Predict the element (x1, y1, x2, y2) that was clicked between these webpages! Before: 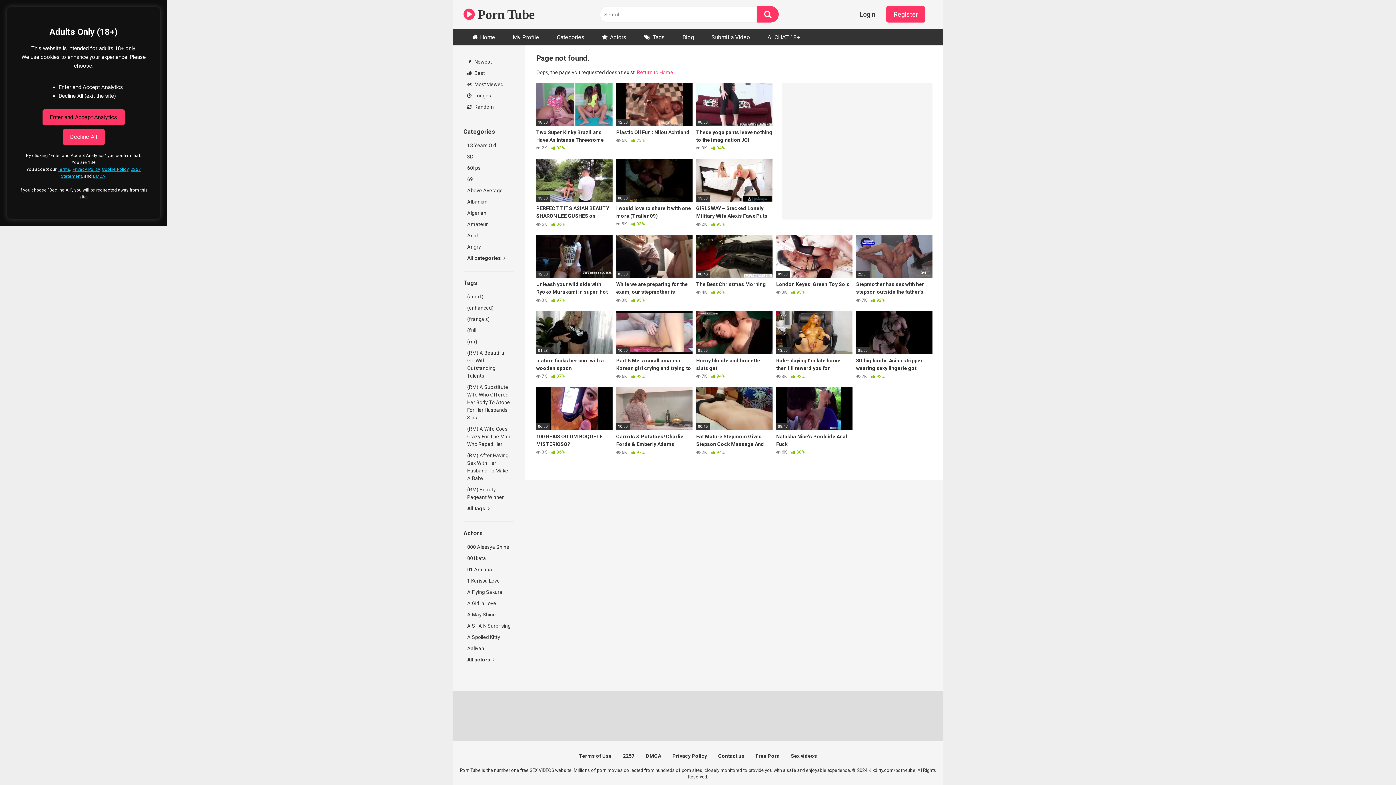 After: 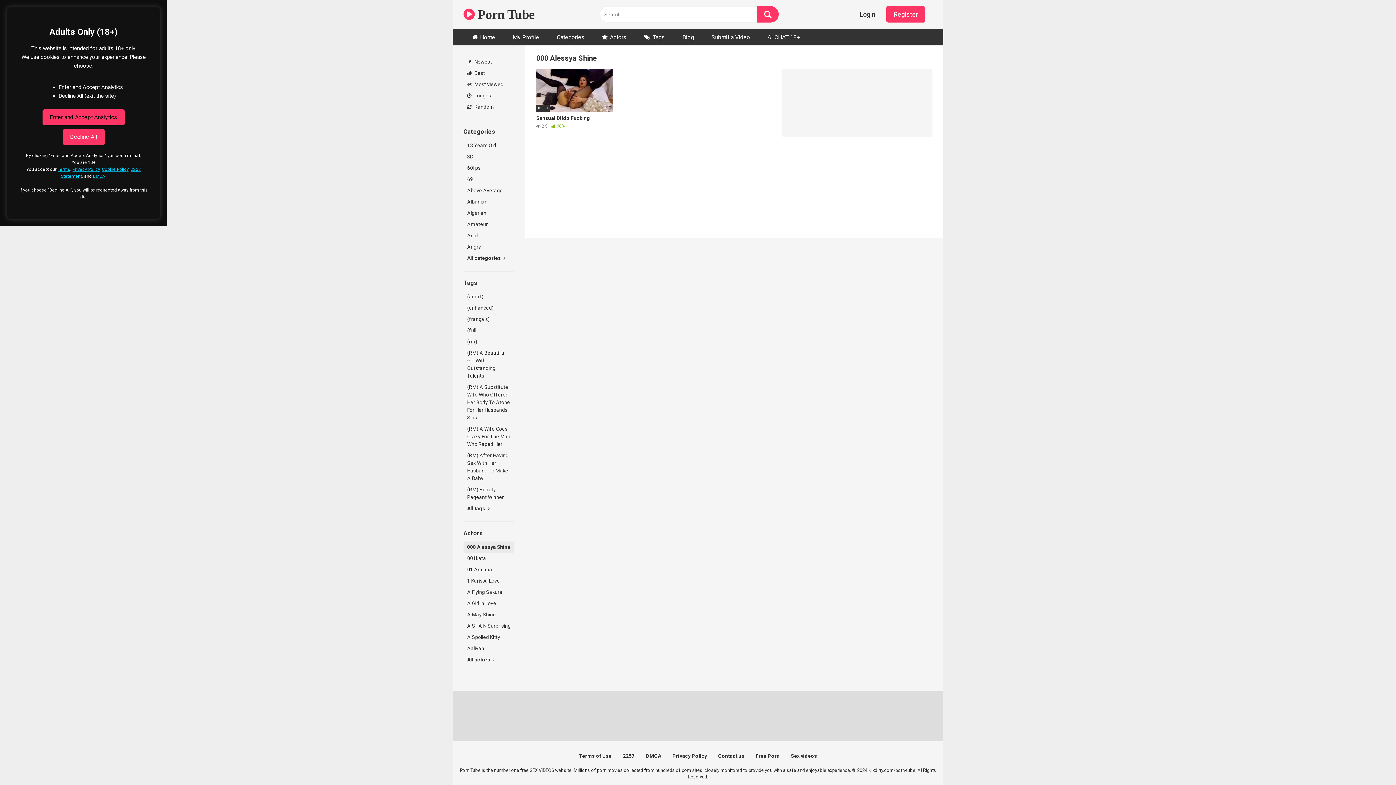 Action: label: 000 Alessya Shine bbox: (463, 541, 514, 553)